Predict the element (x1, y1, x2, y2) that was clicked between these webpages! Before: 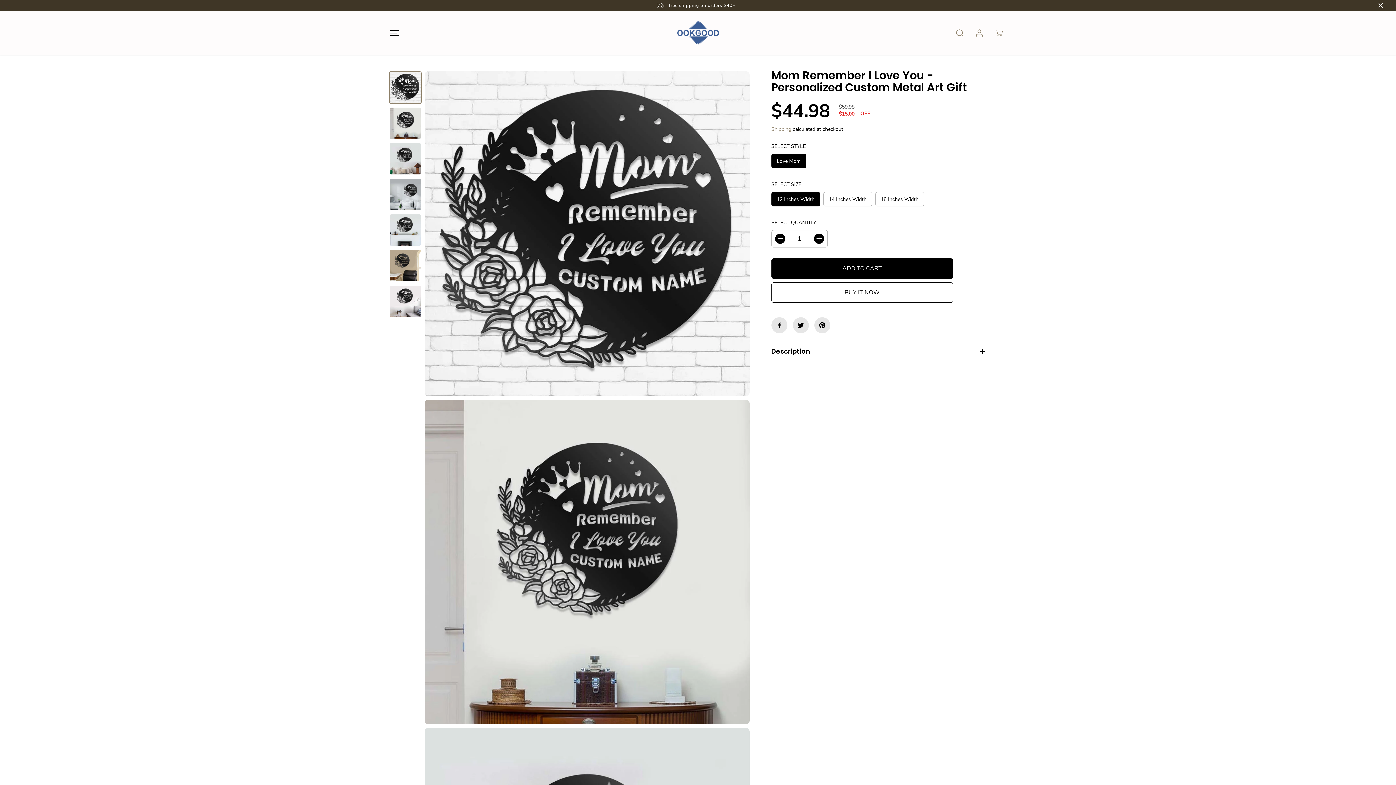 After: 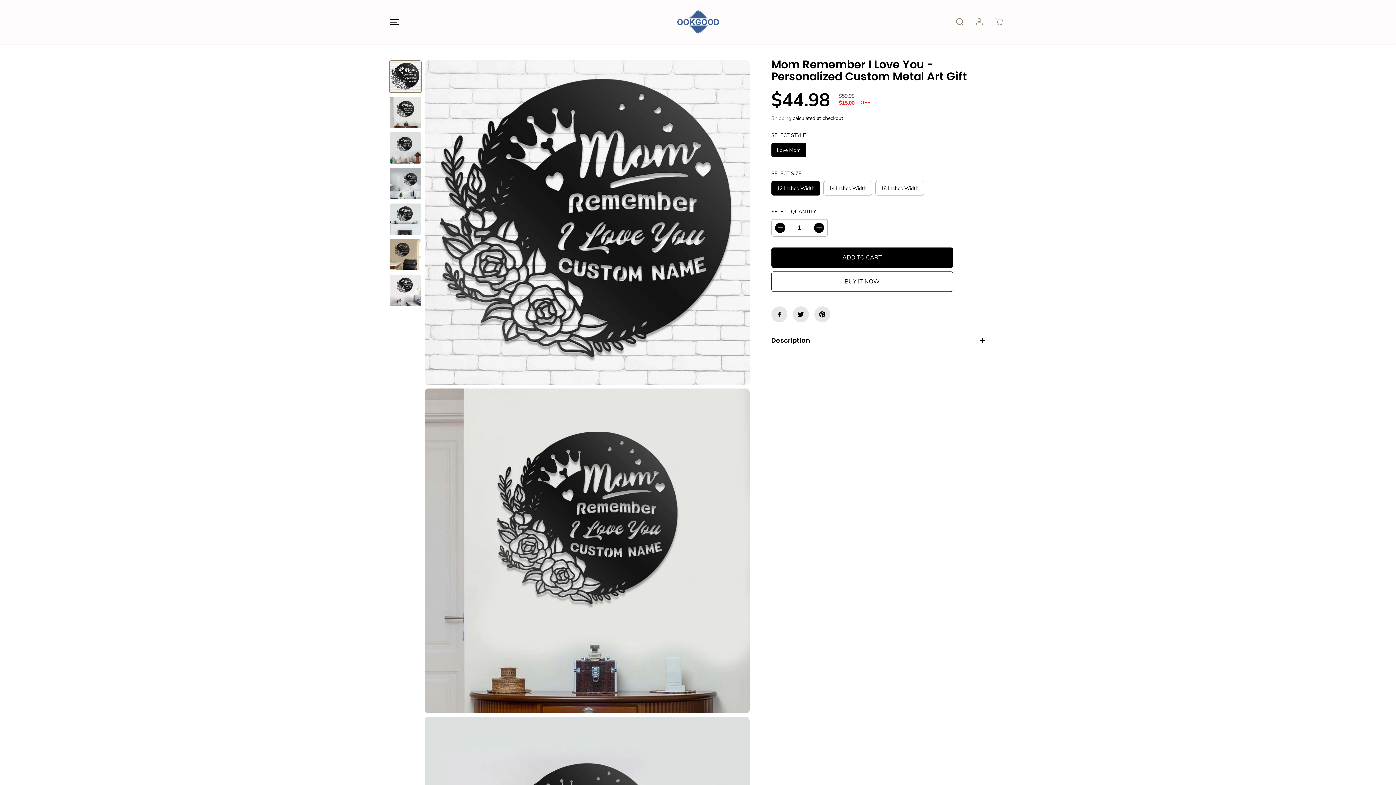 Action: bbox: (1373, -2, 1389, 13) label: Close Announcement